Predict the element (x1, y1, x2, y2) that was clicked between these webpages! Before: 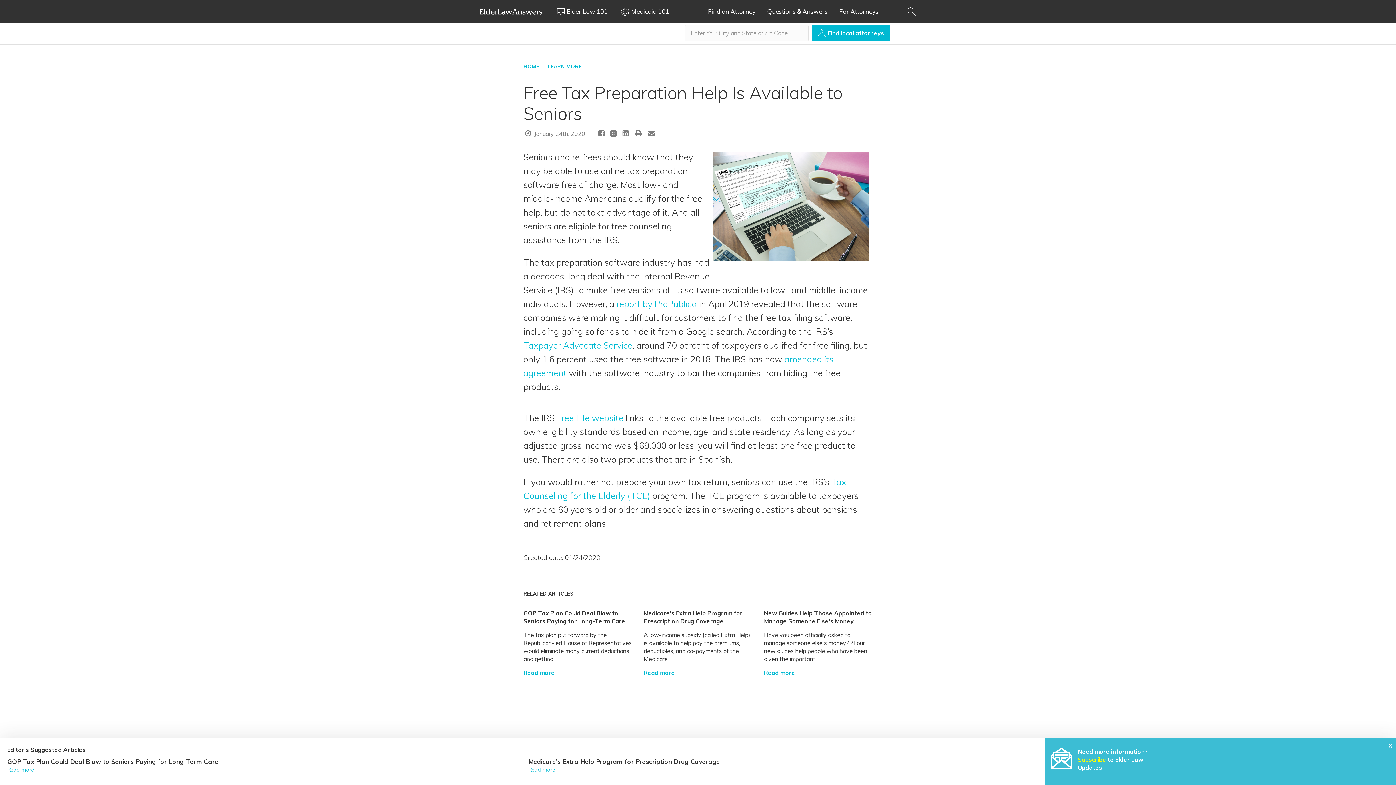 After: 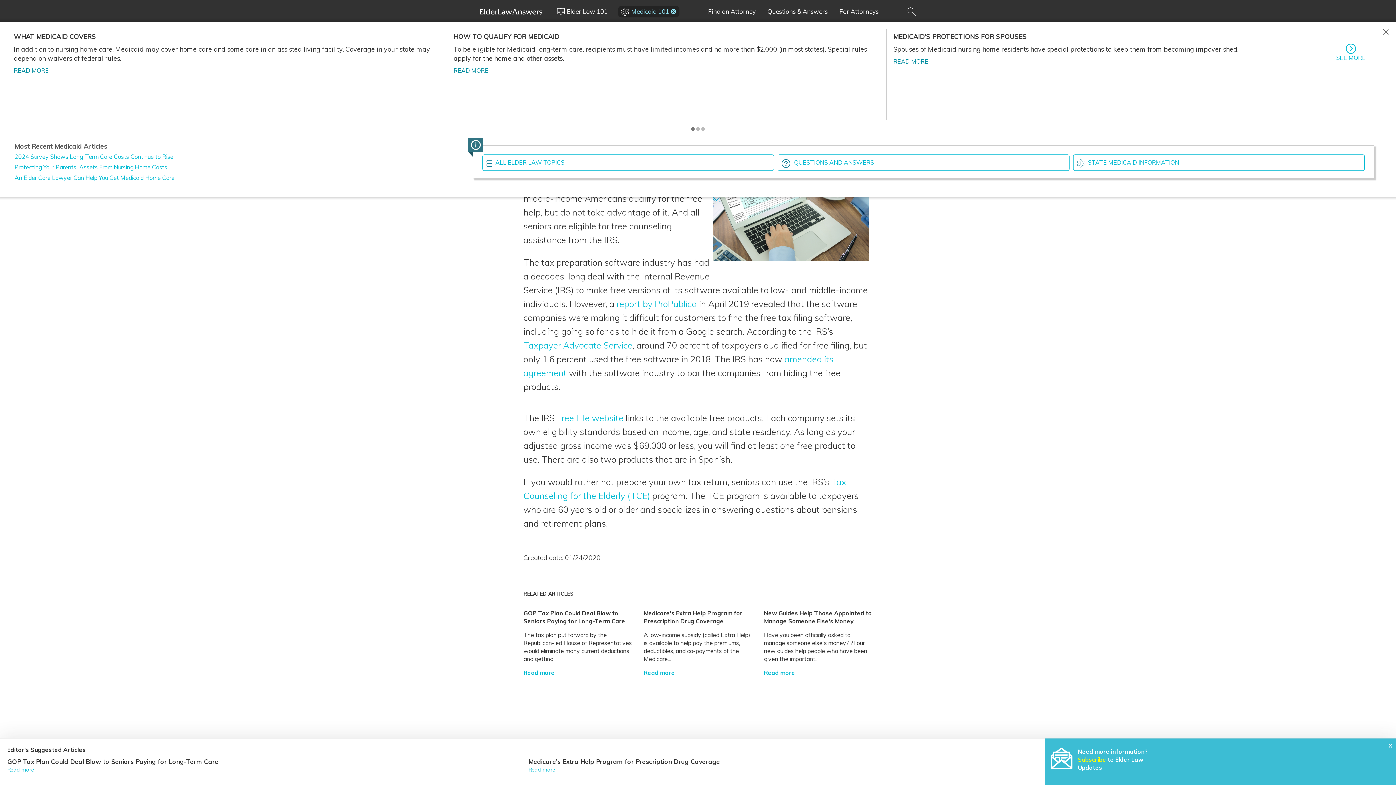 Action: label: Medicaid 101 bbox: (618, 5, 679, 17)